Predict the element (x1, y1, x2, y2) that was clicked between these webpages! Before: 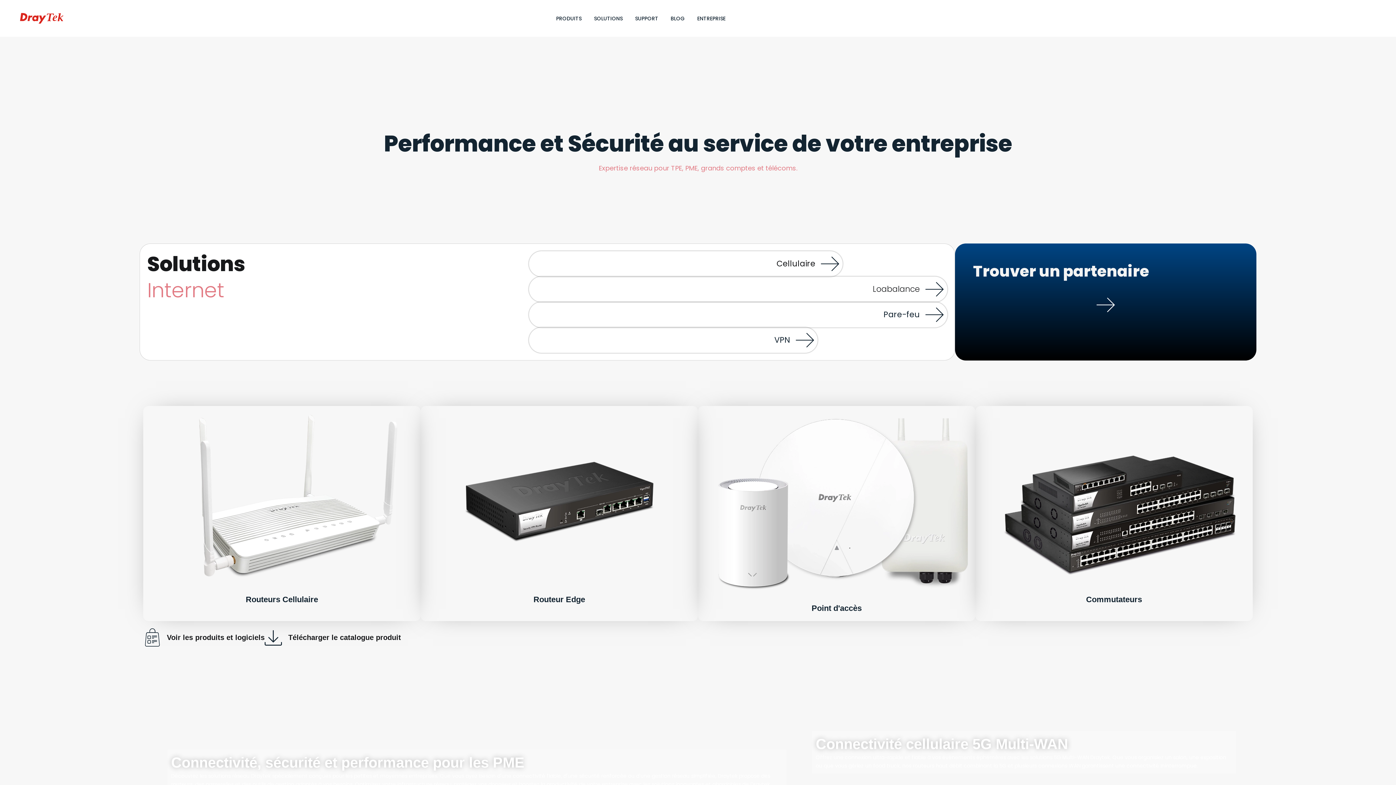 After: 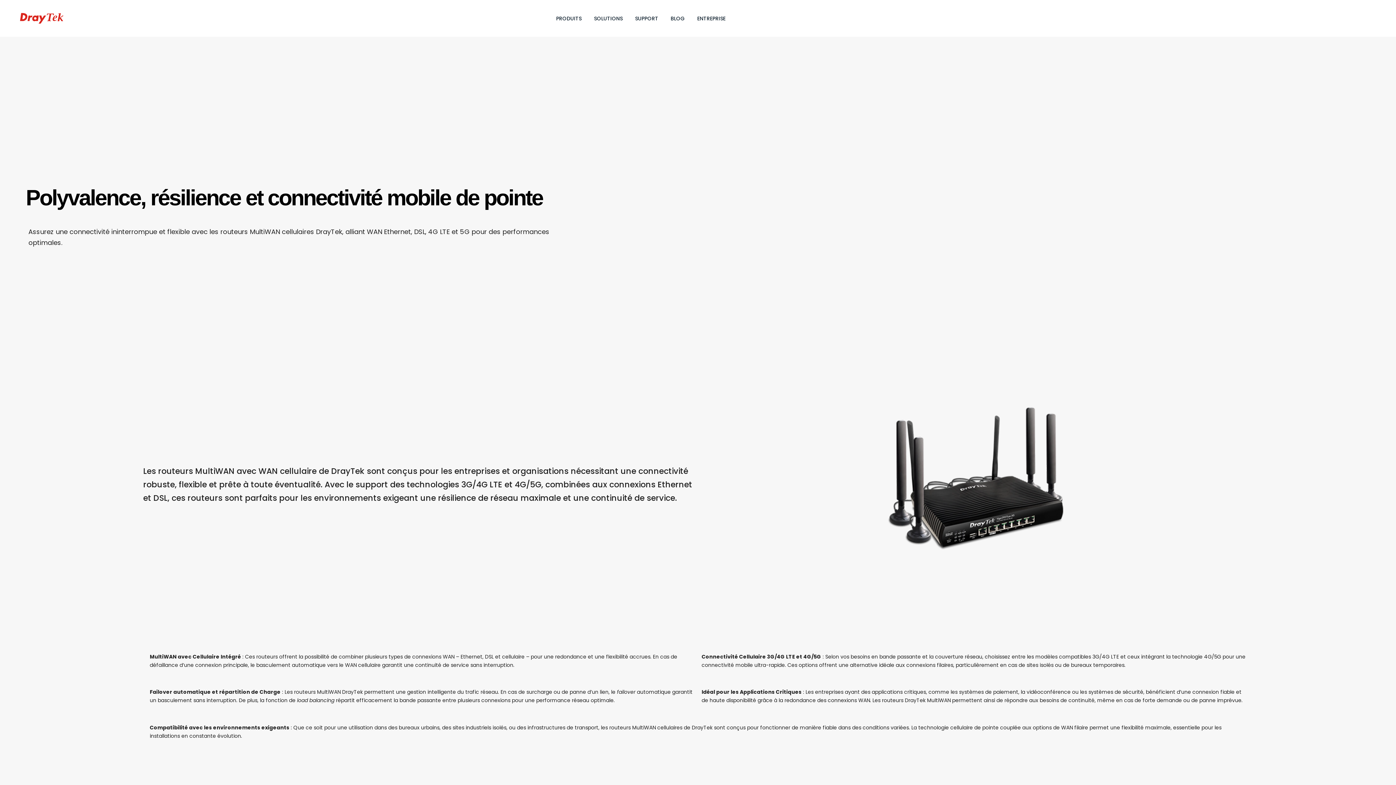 Action: bbox: (245, 595, 318, 604) label: Routeurs Cellulaire